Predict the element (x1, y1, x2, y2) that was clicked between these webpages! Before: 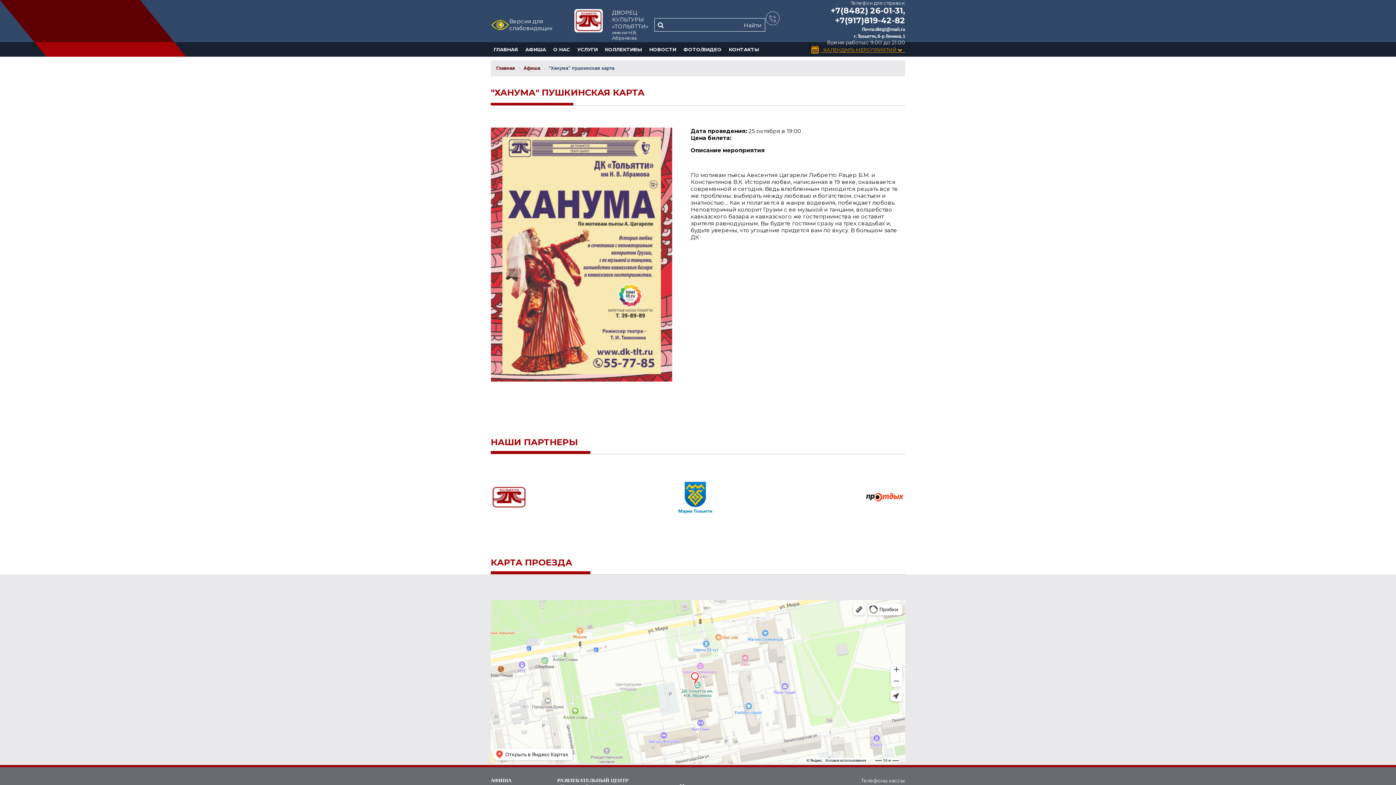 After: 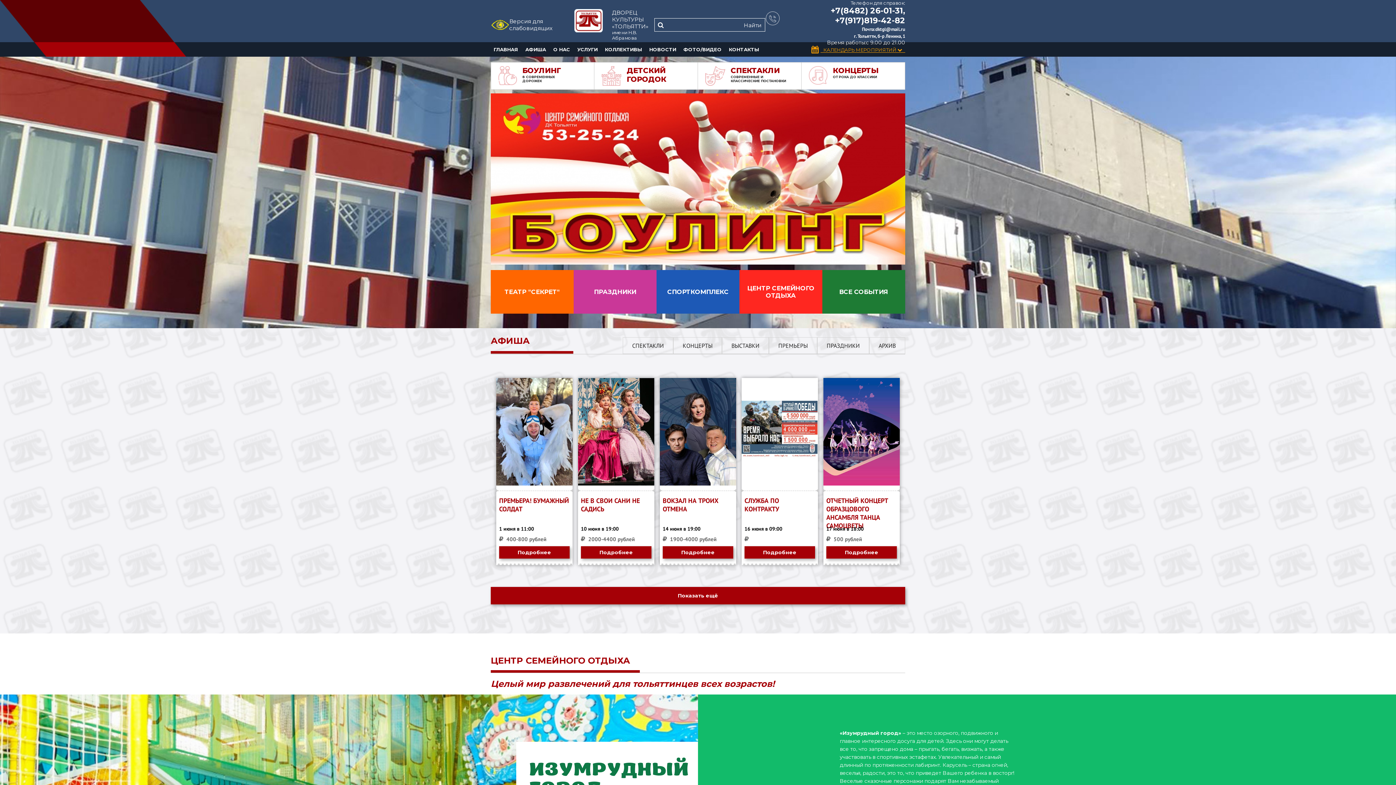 Action: bbox: (490, 42, 521, 56) label: ГЛАВНАЯ